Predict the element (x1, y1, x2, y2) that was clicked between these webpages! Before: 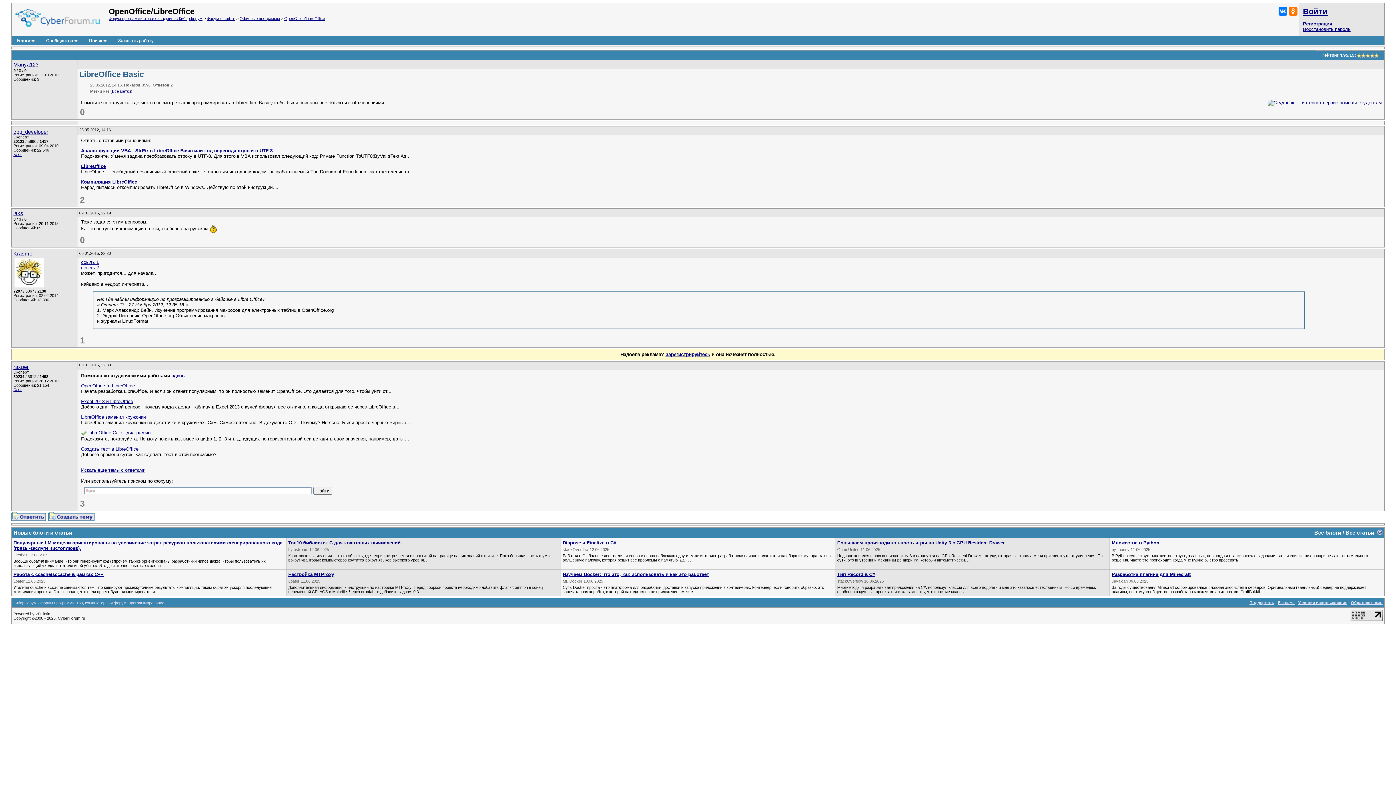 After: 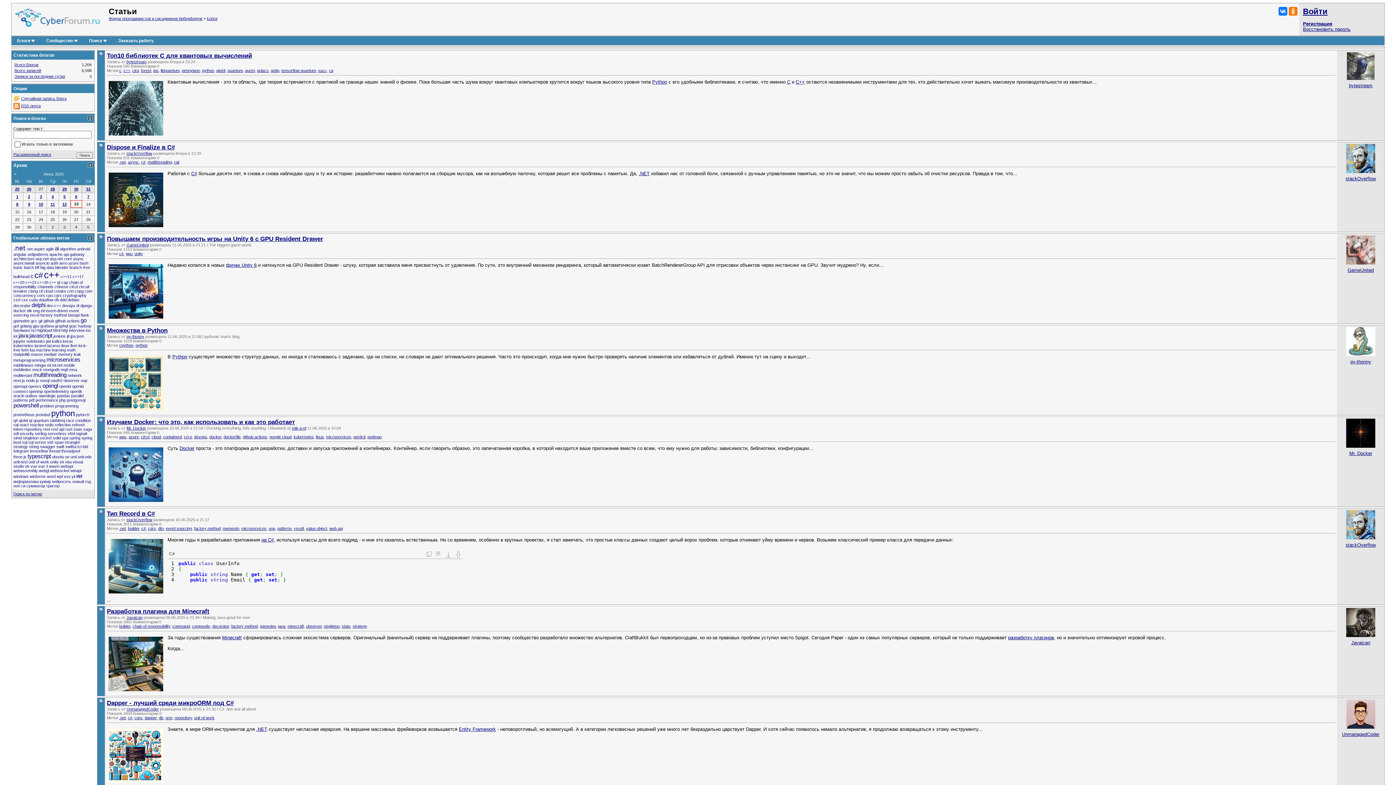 Action: bbox: (1345, 529, 1374, 536) label: Все статьи